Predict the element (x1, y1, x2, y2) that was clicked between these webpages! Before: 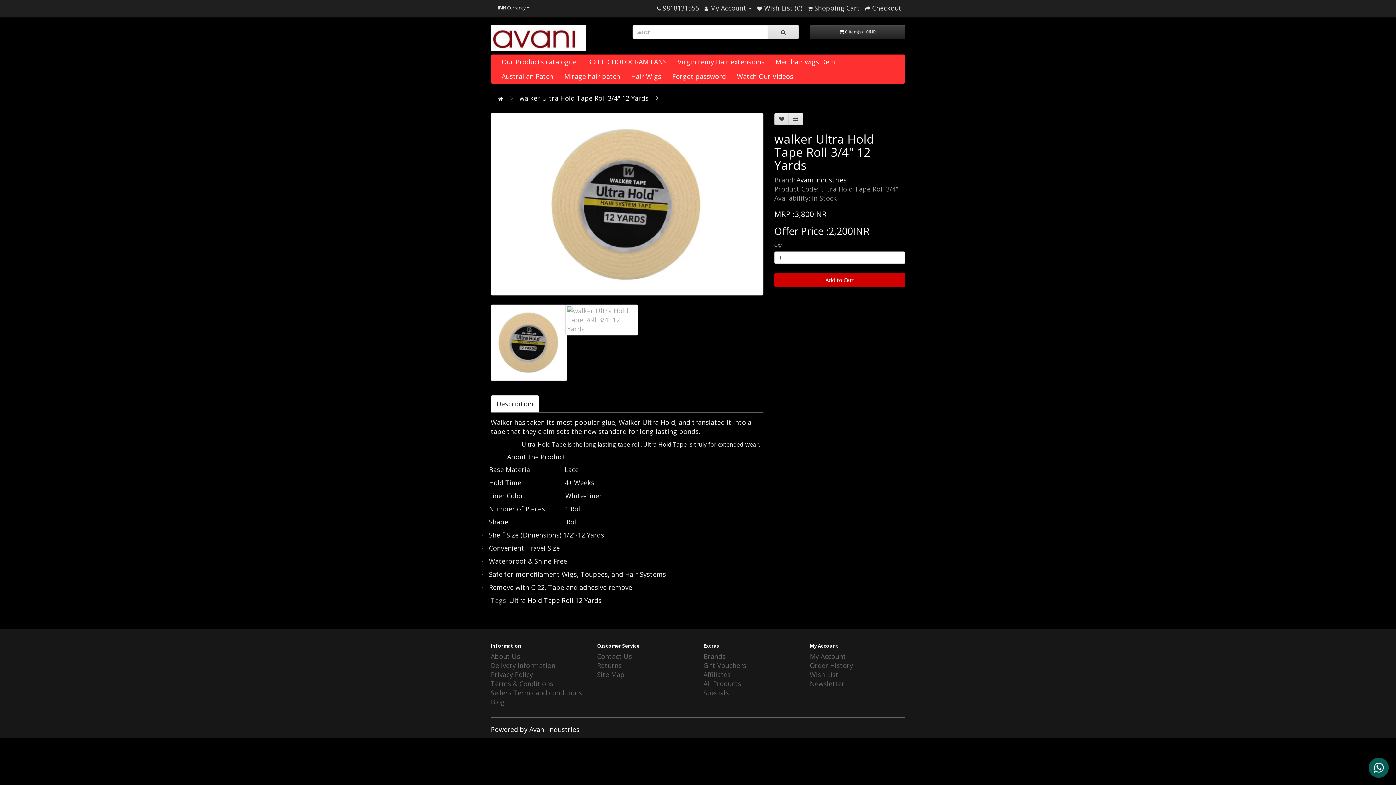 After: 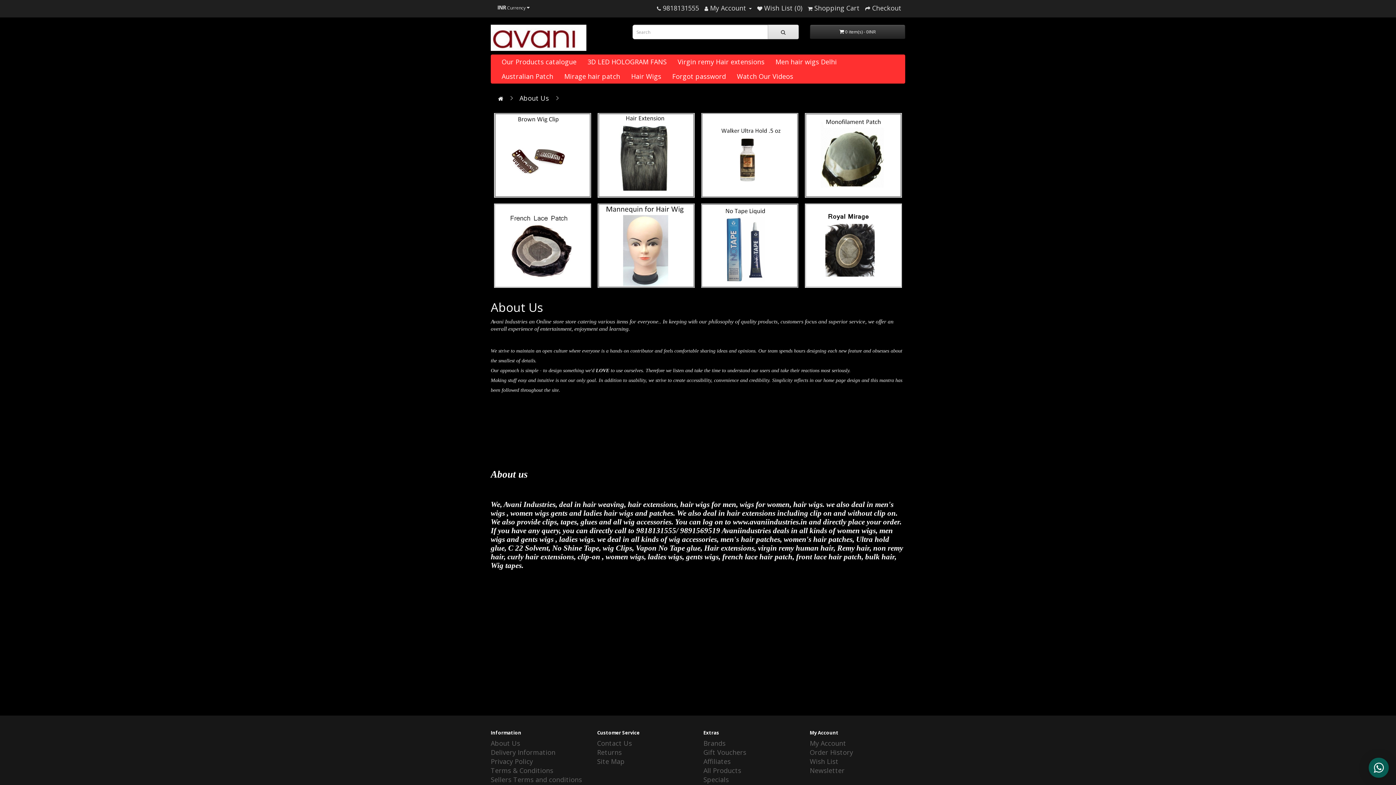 Action: label: About Us bbox: (490, 652, 520, 661)